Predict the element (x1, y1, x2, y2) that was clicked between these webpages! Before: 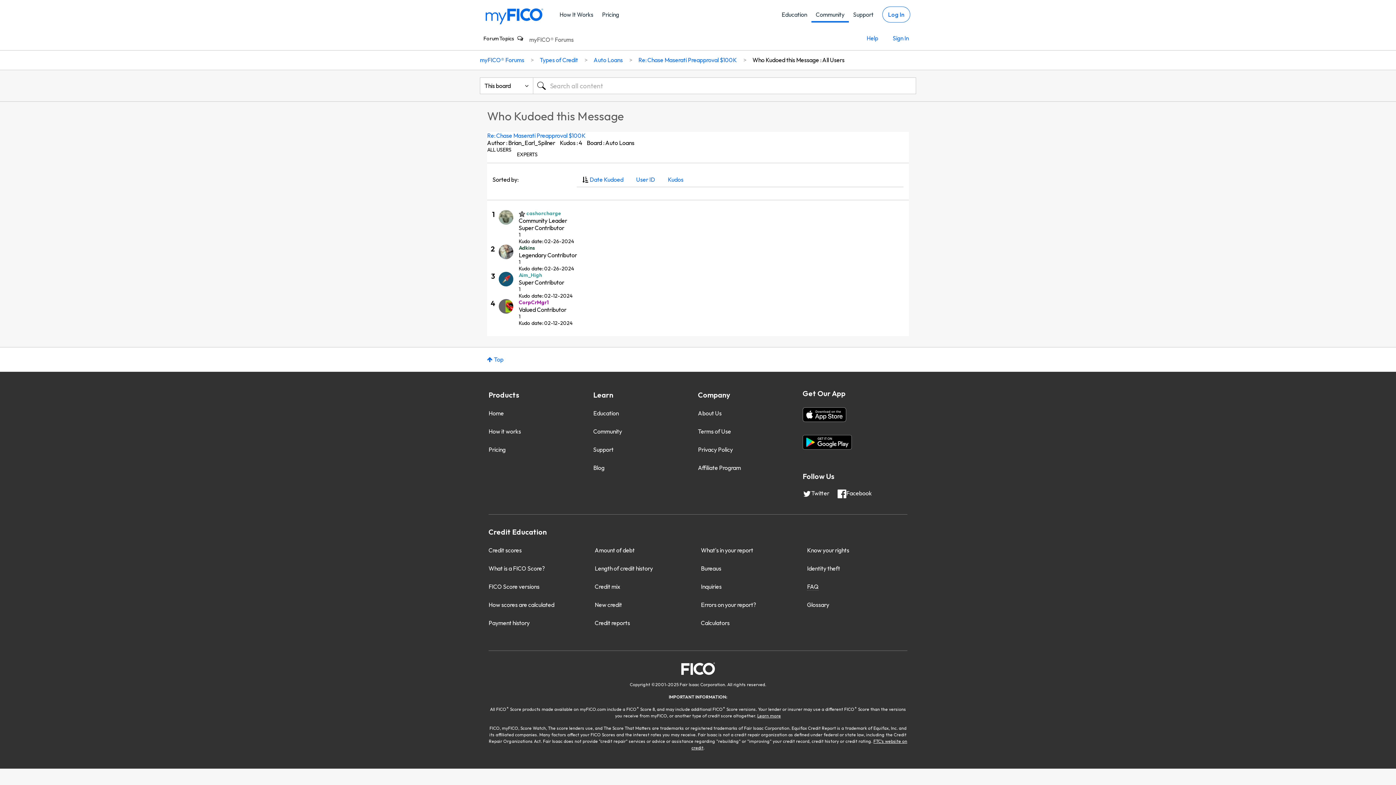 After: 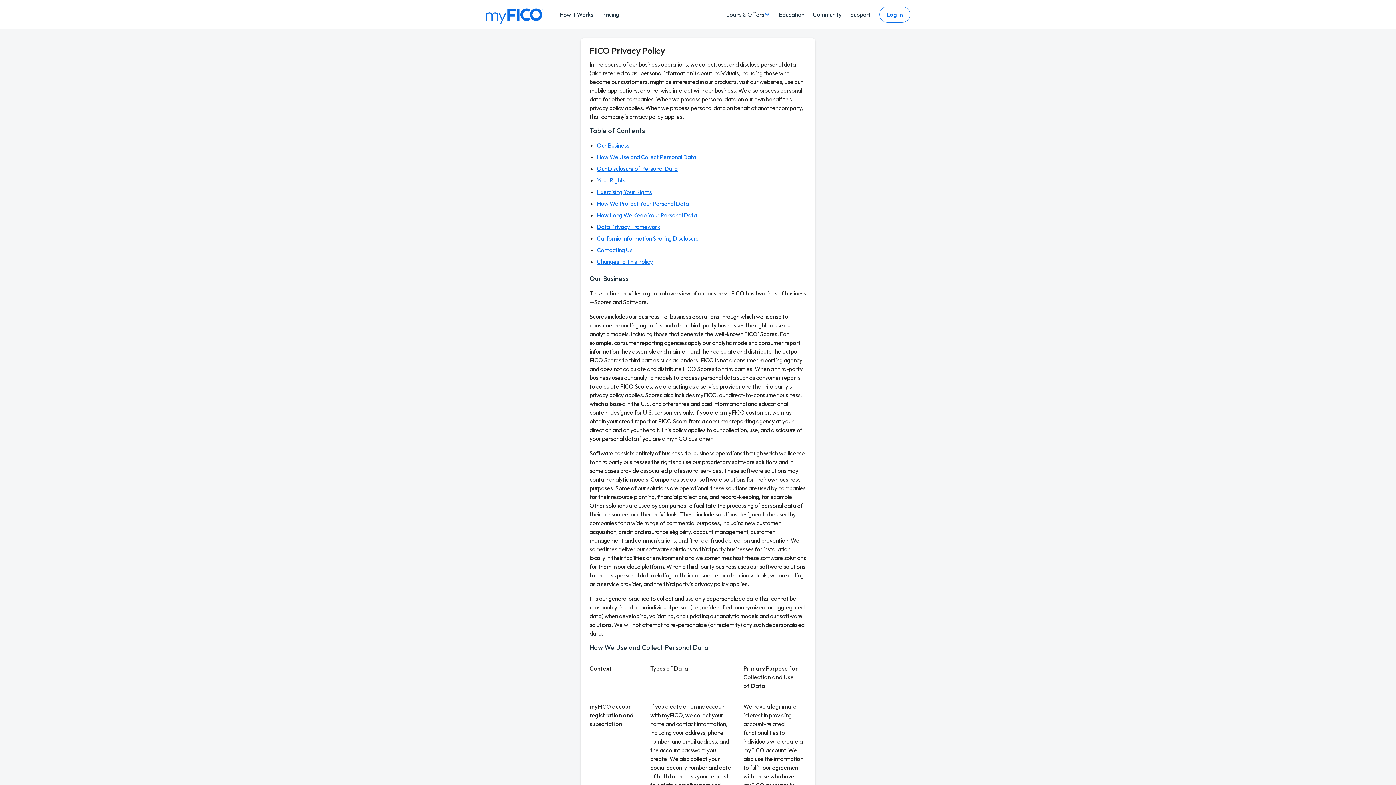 Action: bbox: (696, 445, 734, 454) label: Privacy Policy